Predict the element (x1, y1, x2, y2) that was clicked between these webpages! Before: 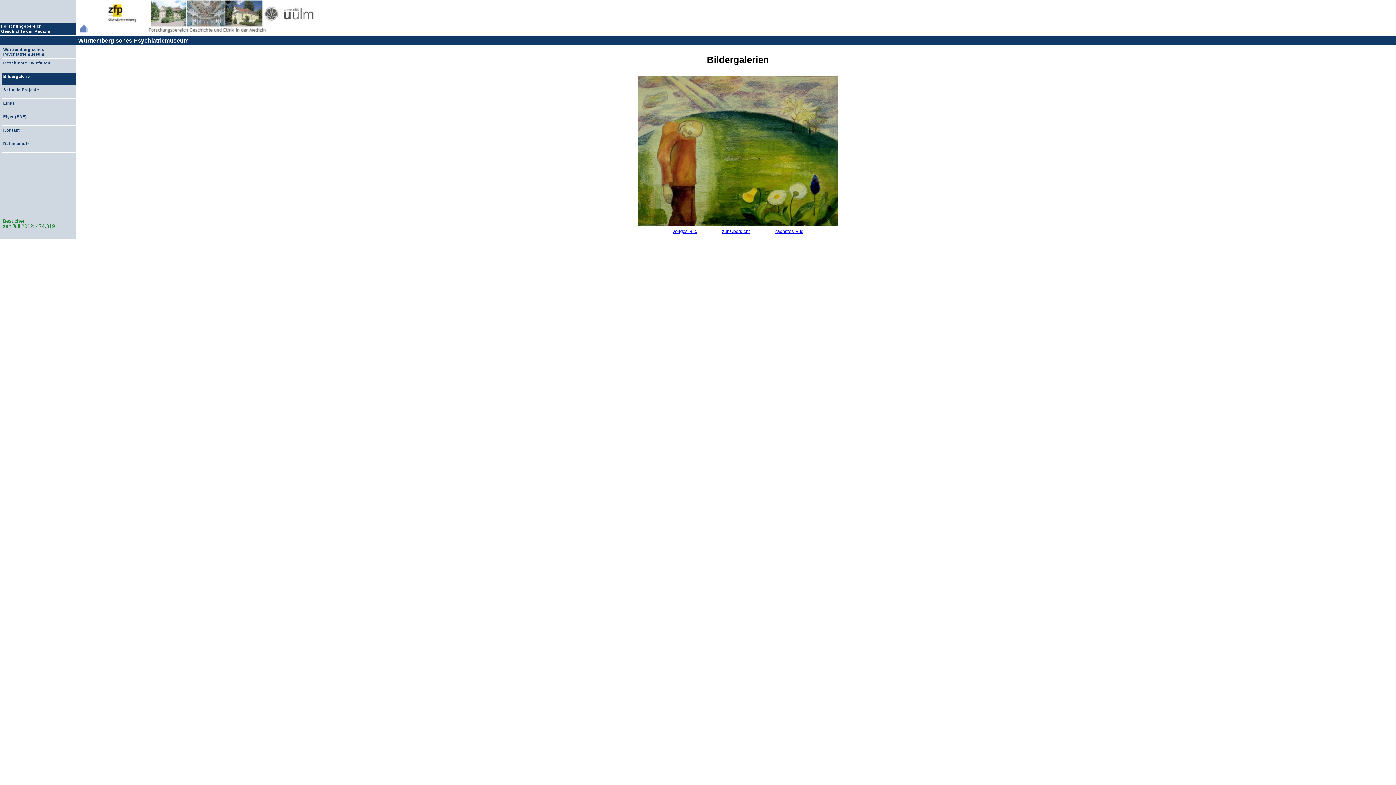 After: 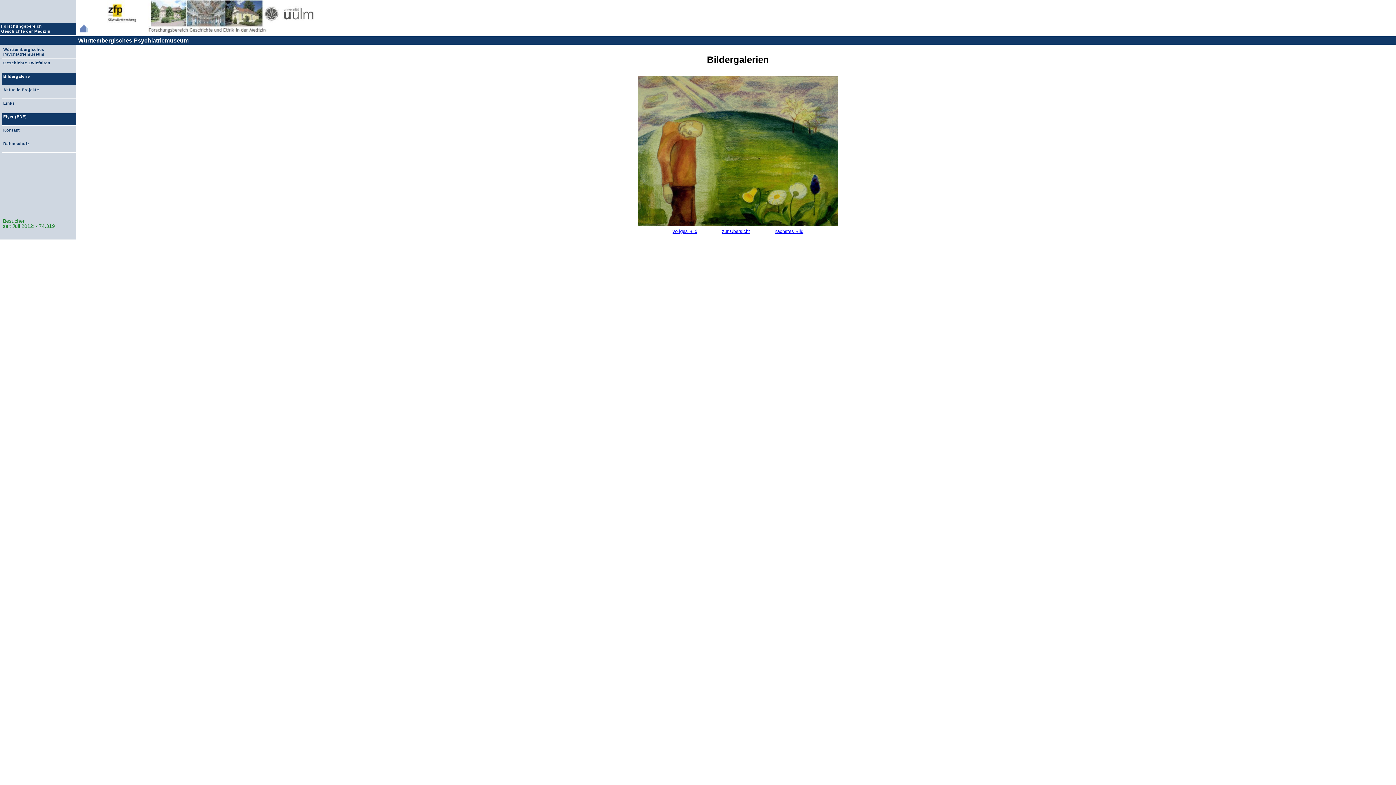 Action: label: Flyer (PDF) bbox: (2, 113, 76, 125)